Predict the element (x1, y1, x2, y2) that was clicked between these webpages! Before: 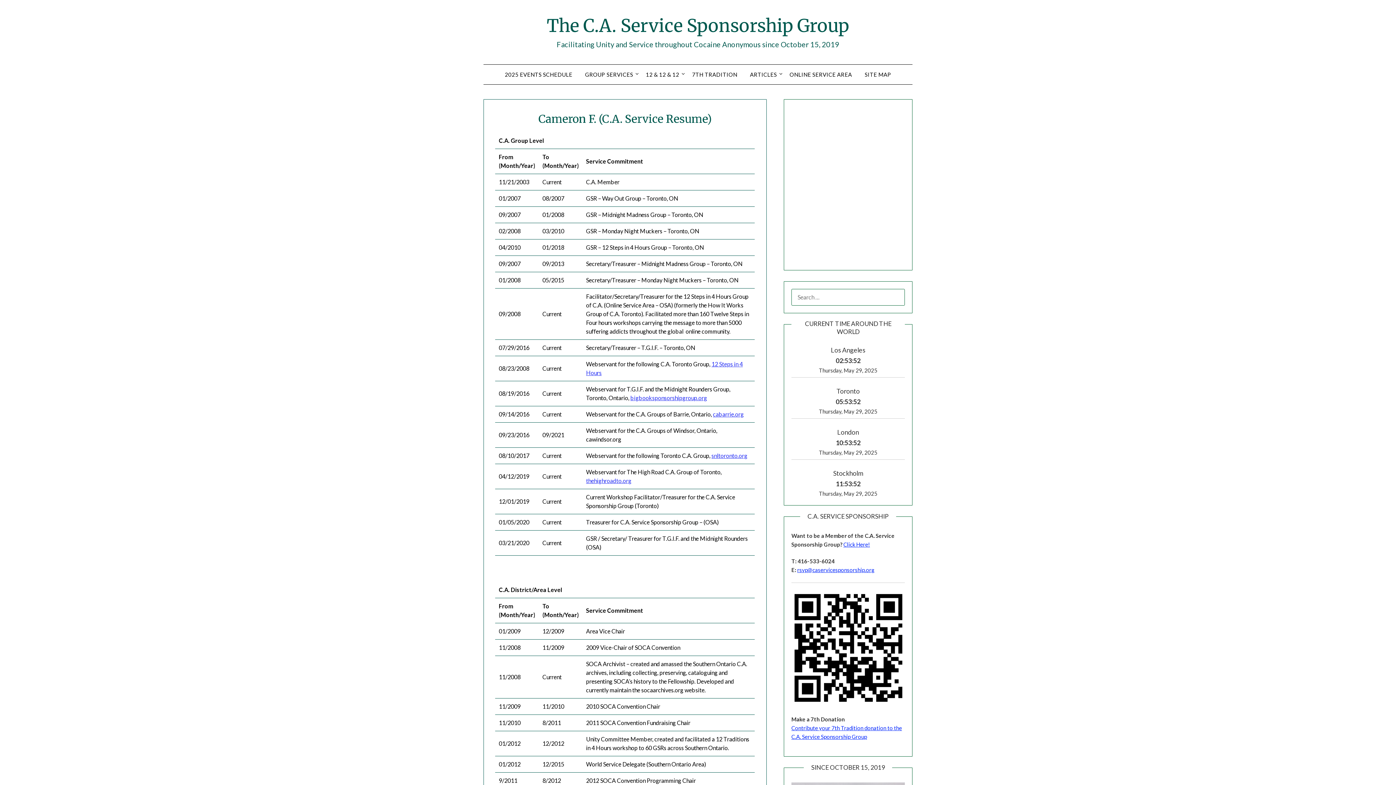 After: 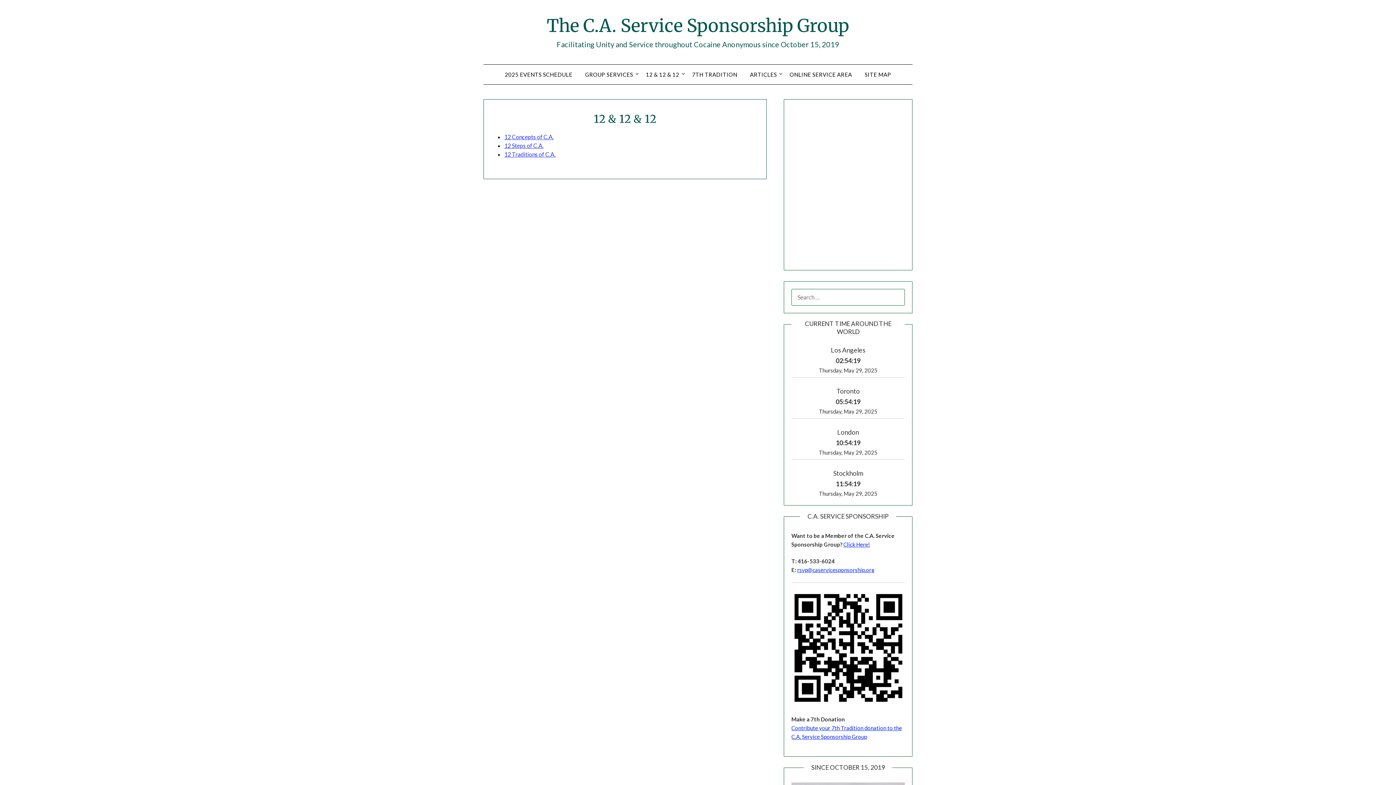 Action: label: 12 & 12 & 12 bbox: (640, 64, 685, 84)